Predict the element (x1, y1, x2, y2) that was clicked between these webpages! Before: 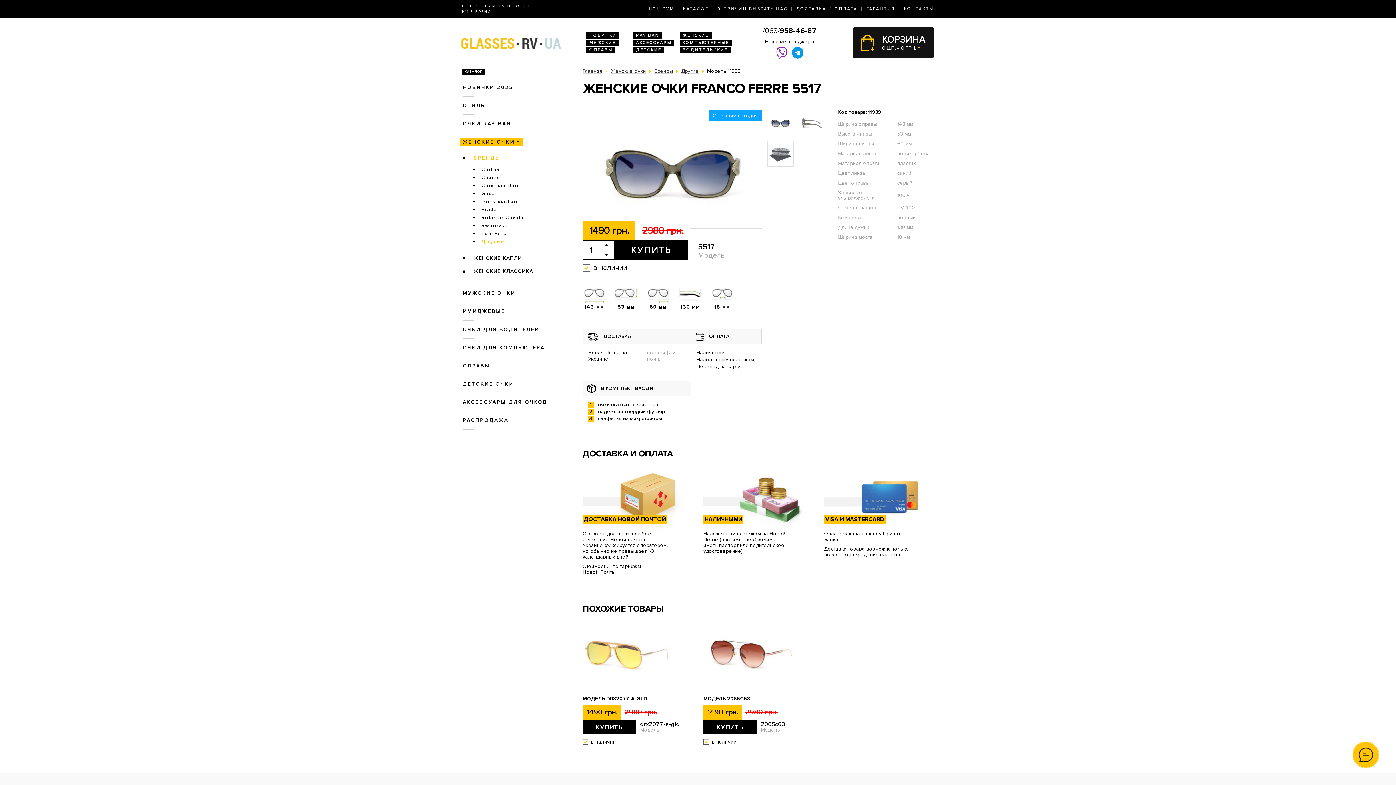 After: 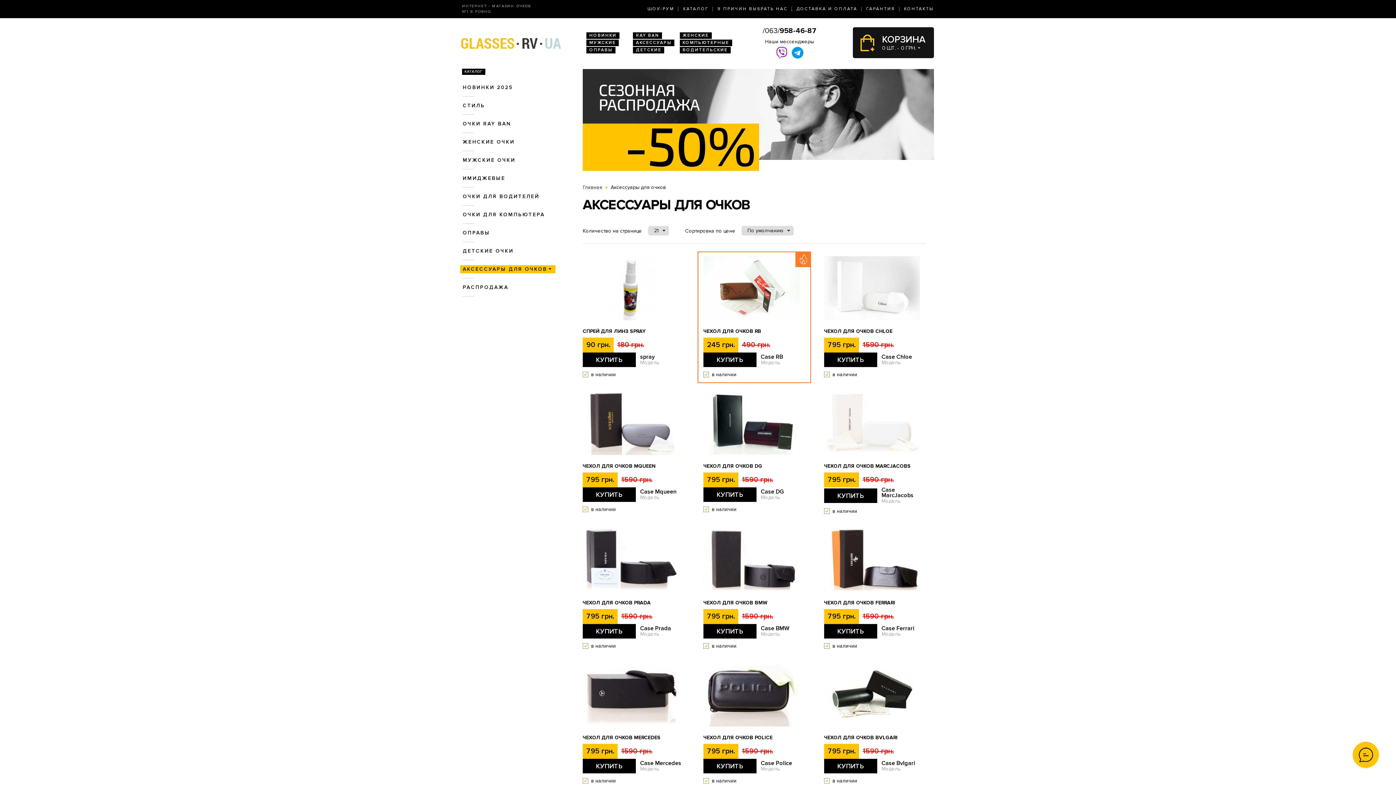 Action: label: АКСЕССУАРЫ ДЛЯ ОЧКОВ bbox: (460, 398, 549, 406)